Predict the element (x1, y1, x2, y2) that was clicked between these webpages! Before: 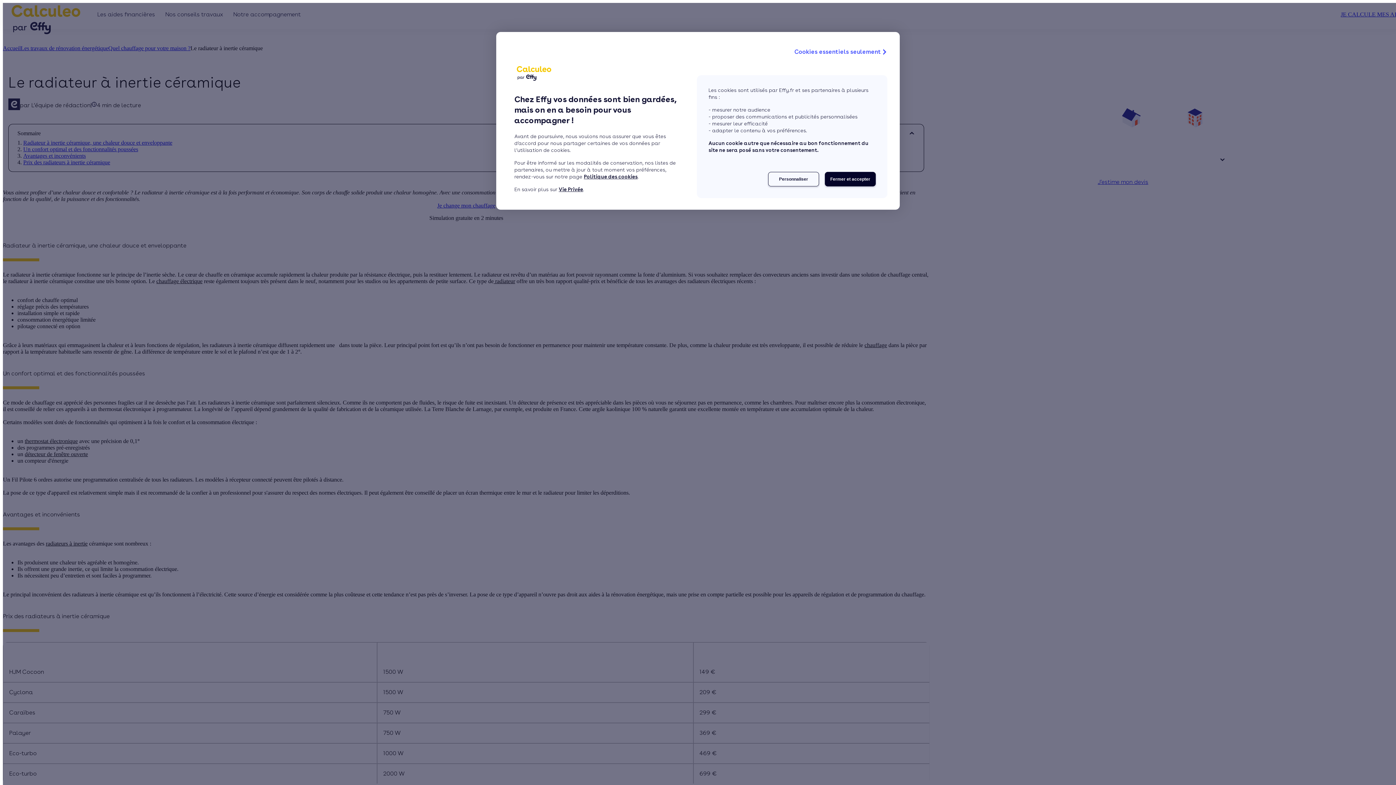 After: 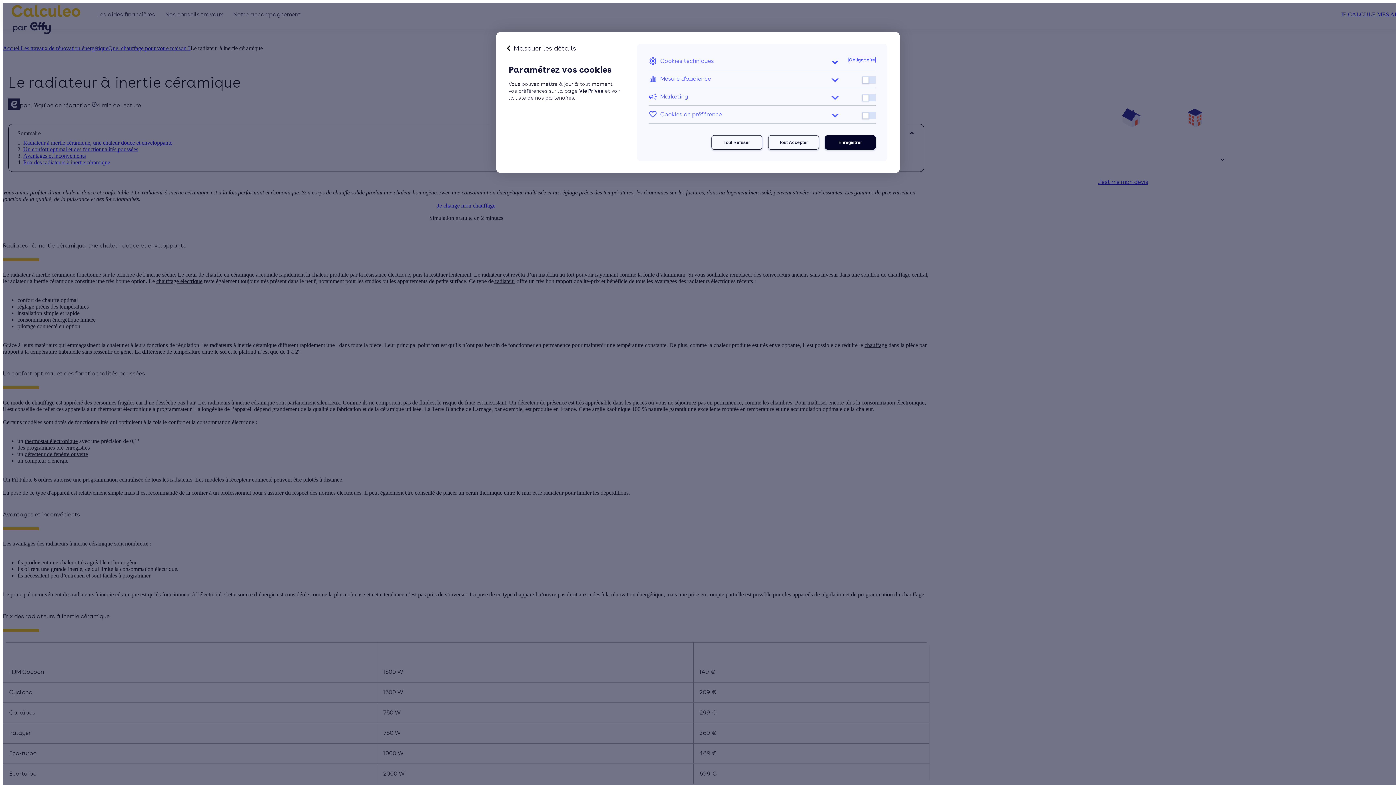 Action: bbox: (768, 172, 819, 186) label: Personnaliser